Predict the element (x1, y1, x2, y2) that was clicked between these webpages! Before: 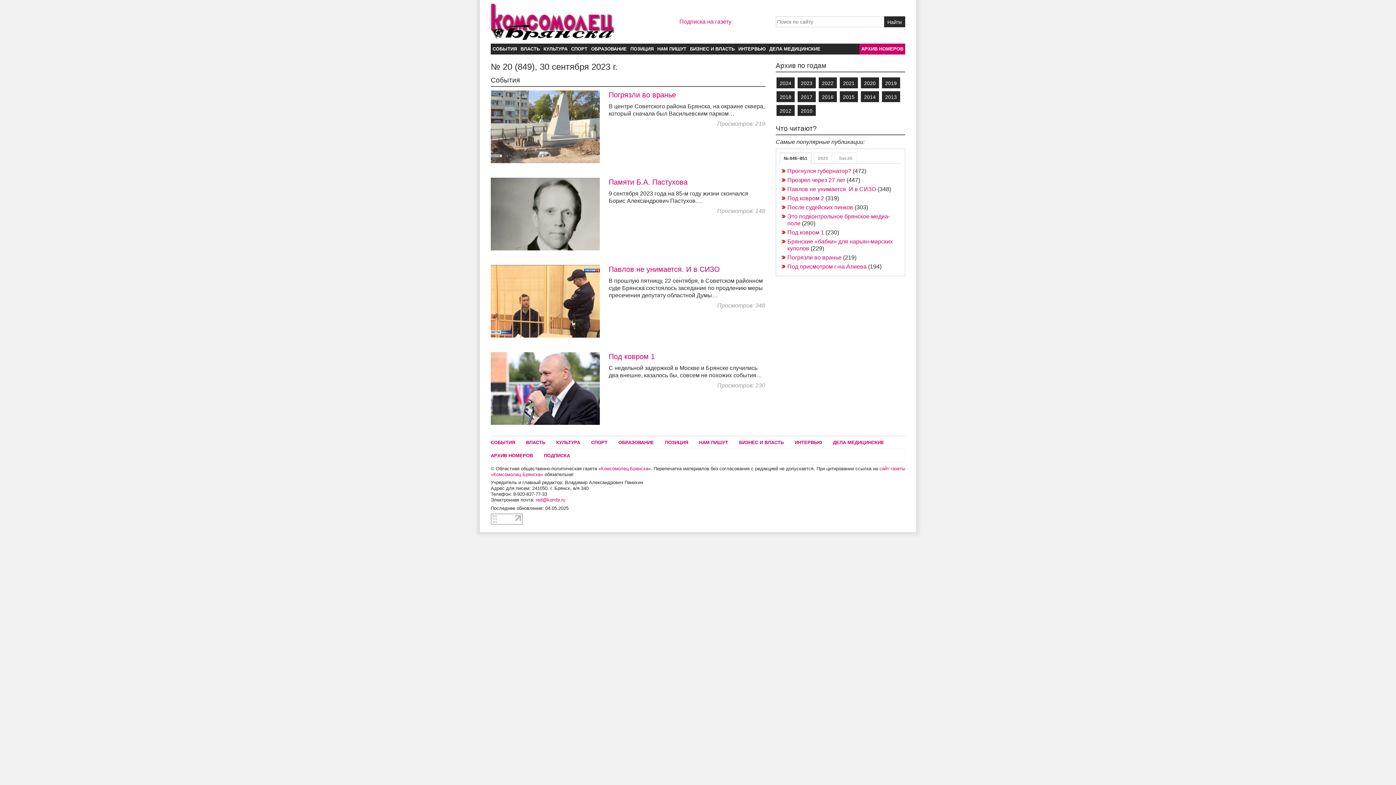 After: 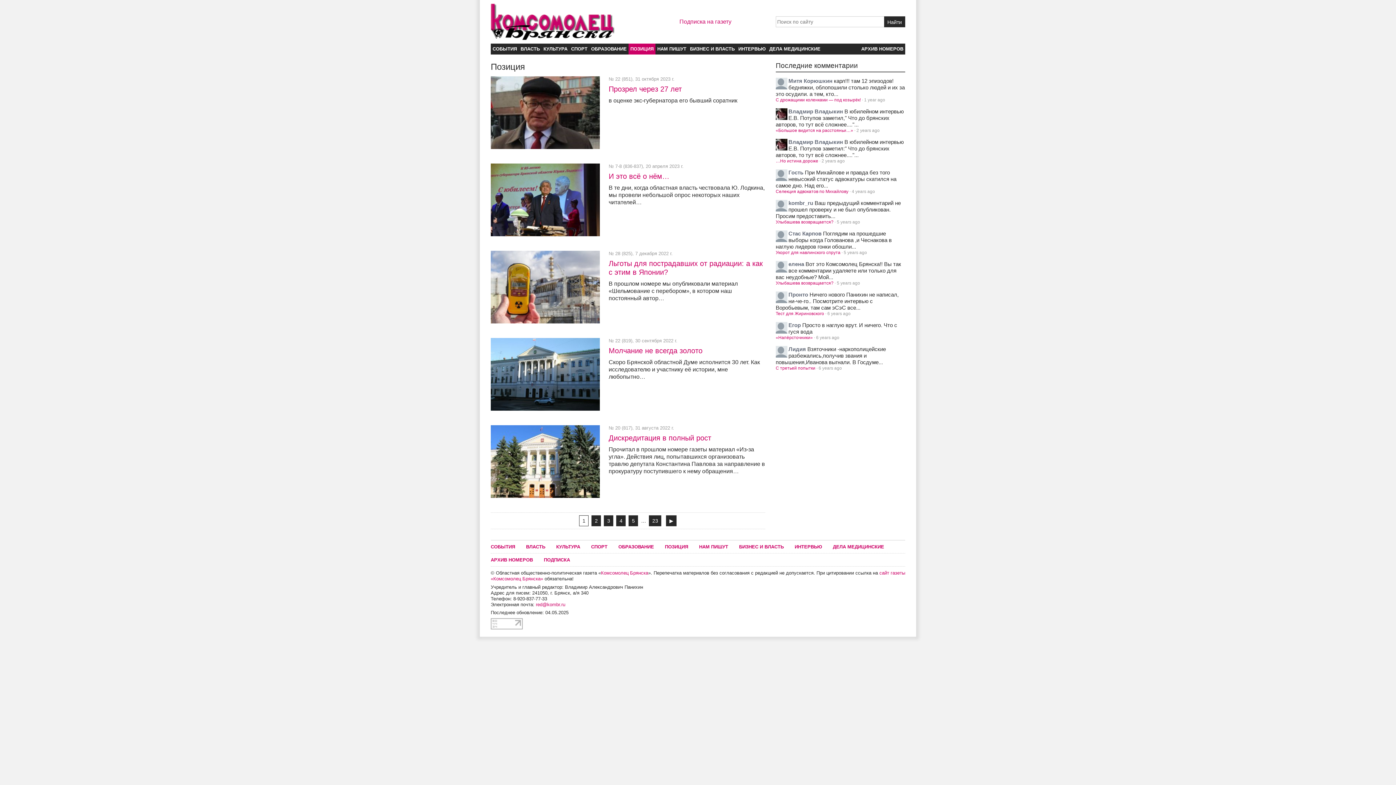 Action: bbox: (628, 43, 655, 54) label: ПОЗИЦИЯ